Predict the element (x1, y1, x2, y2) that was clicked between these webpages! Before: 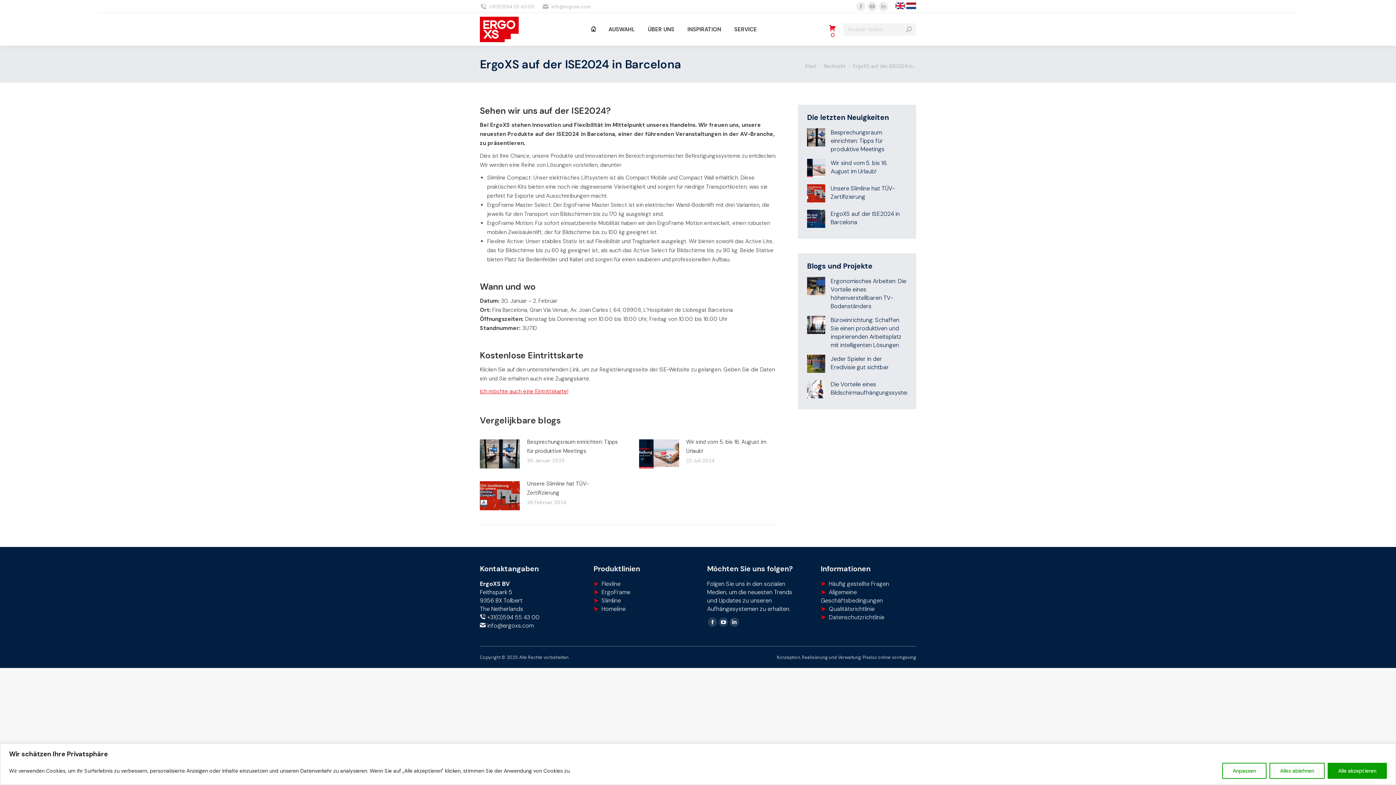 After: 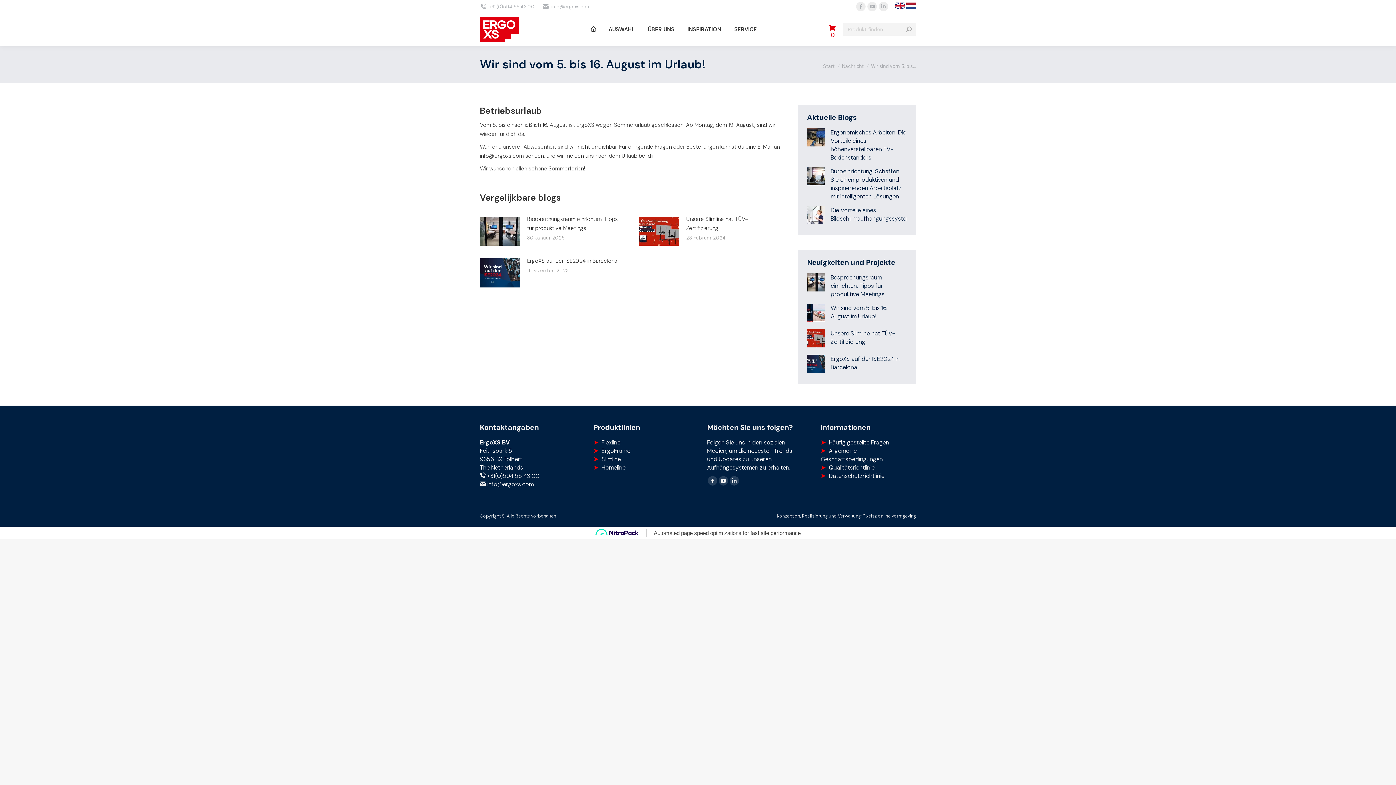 Action: bbox: (686, 437, 780, 456) label: Wir sind vom 5. bis 16. August im Urlaub!